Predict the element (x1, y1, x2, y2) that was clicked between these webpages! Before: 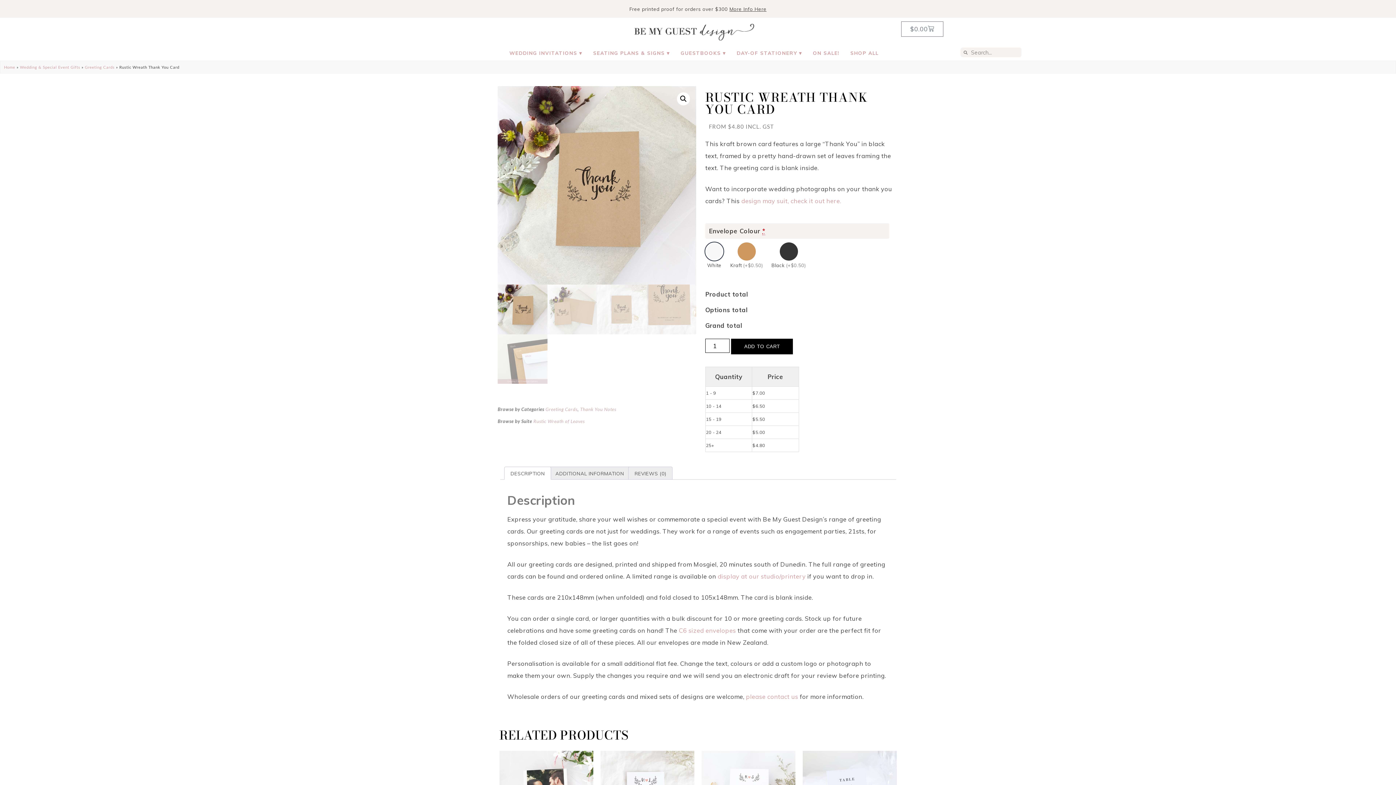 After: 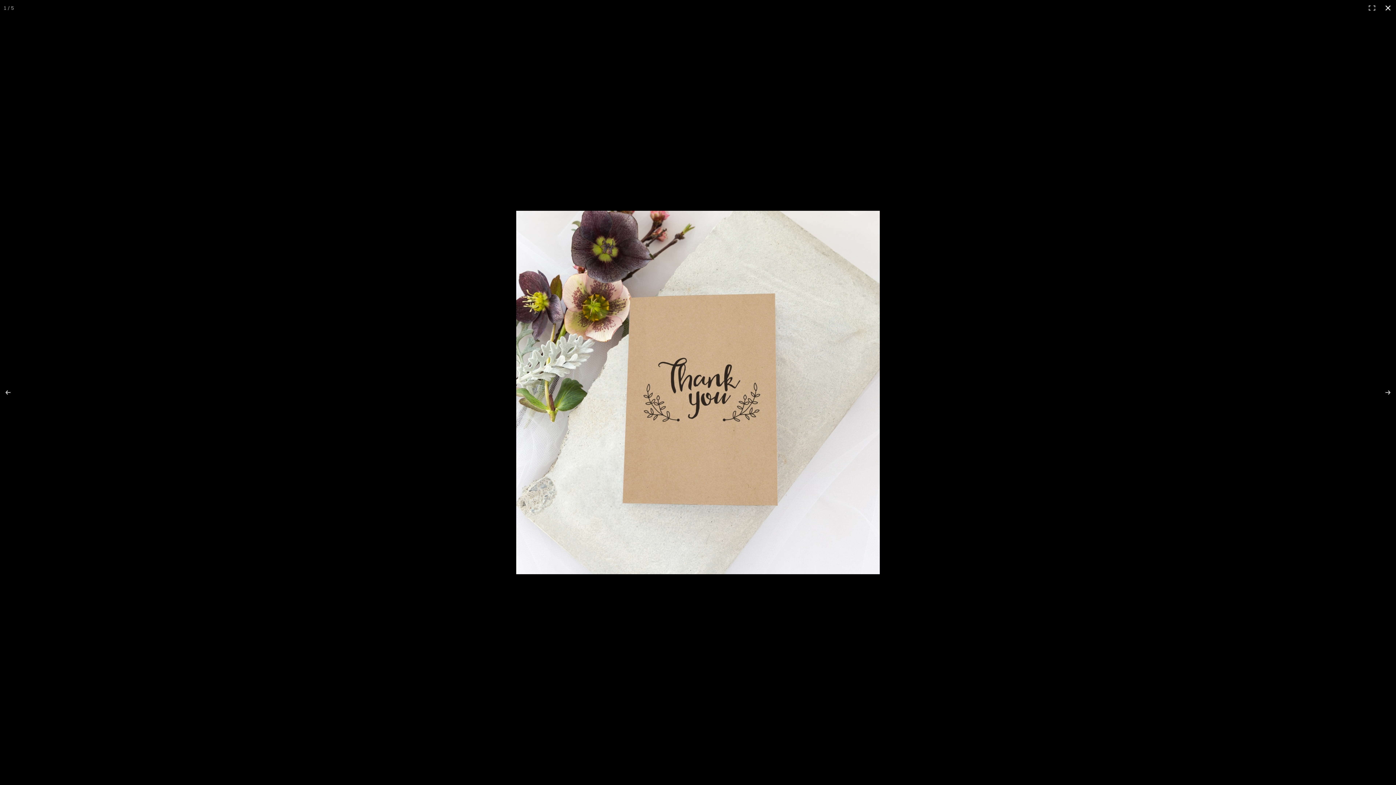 Action: bbox: (677, 92, 690, 105) label: View full-screen image gallery